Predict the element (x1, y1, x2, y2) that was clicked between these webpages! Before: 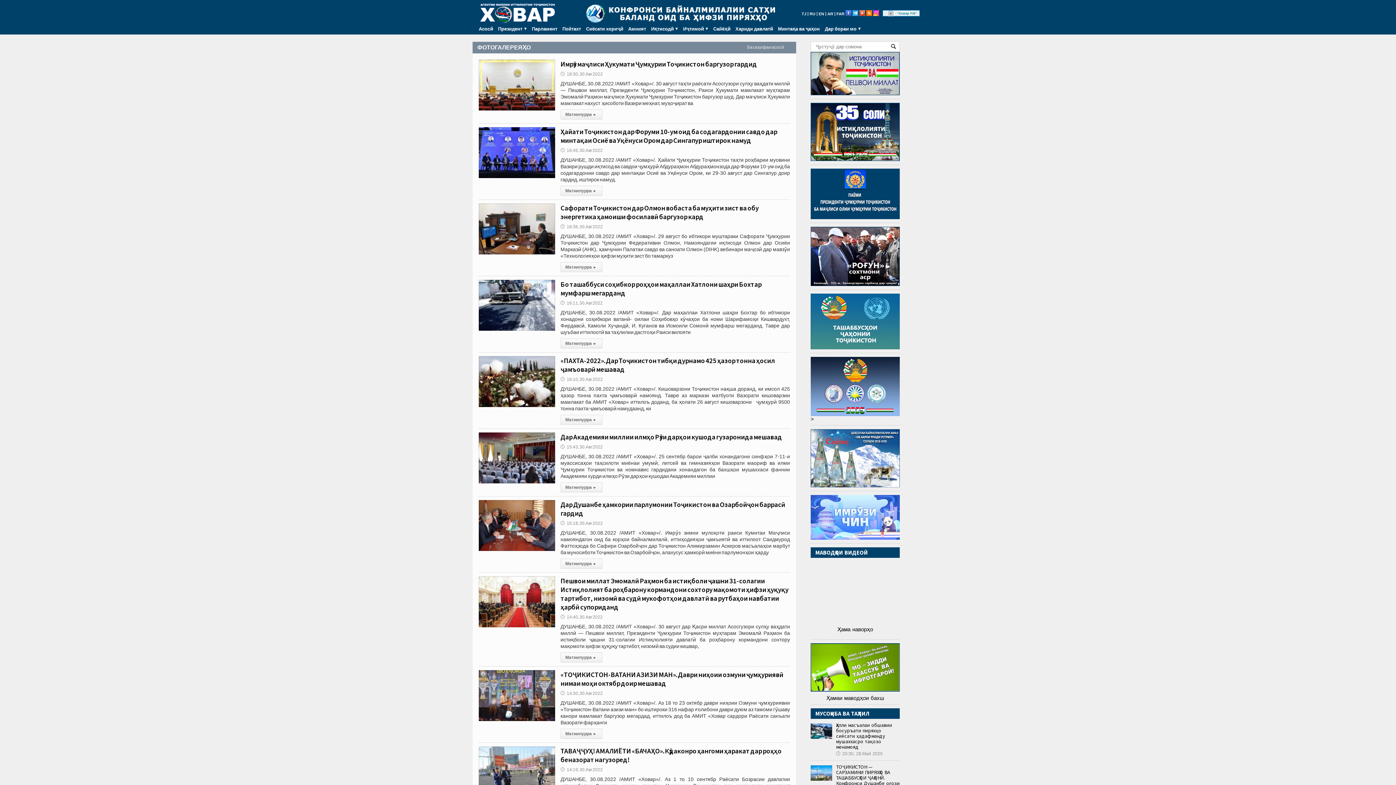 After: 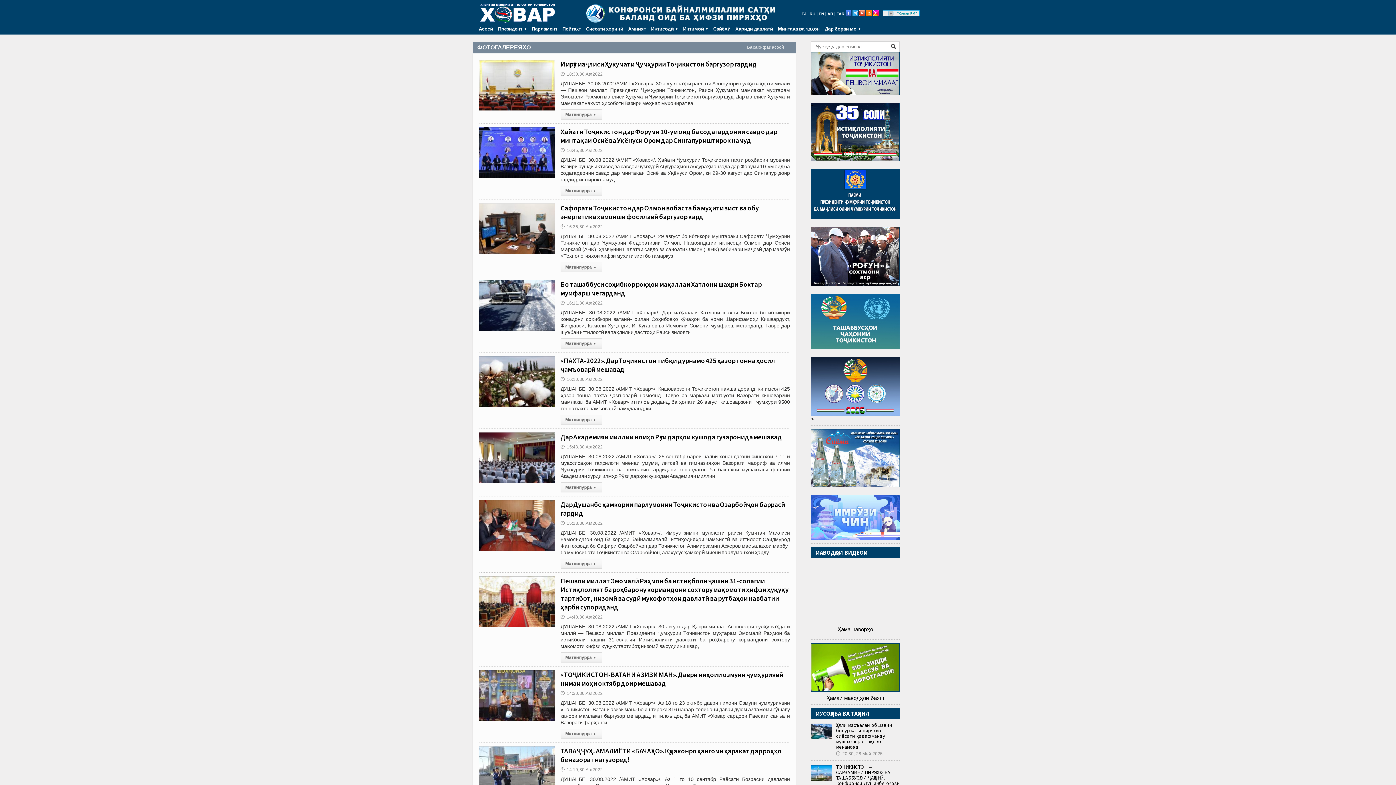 Action: bbox: (859, 11, 865, 15)